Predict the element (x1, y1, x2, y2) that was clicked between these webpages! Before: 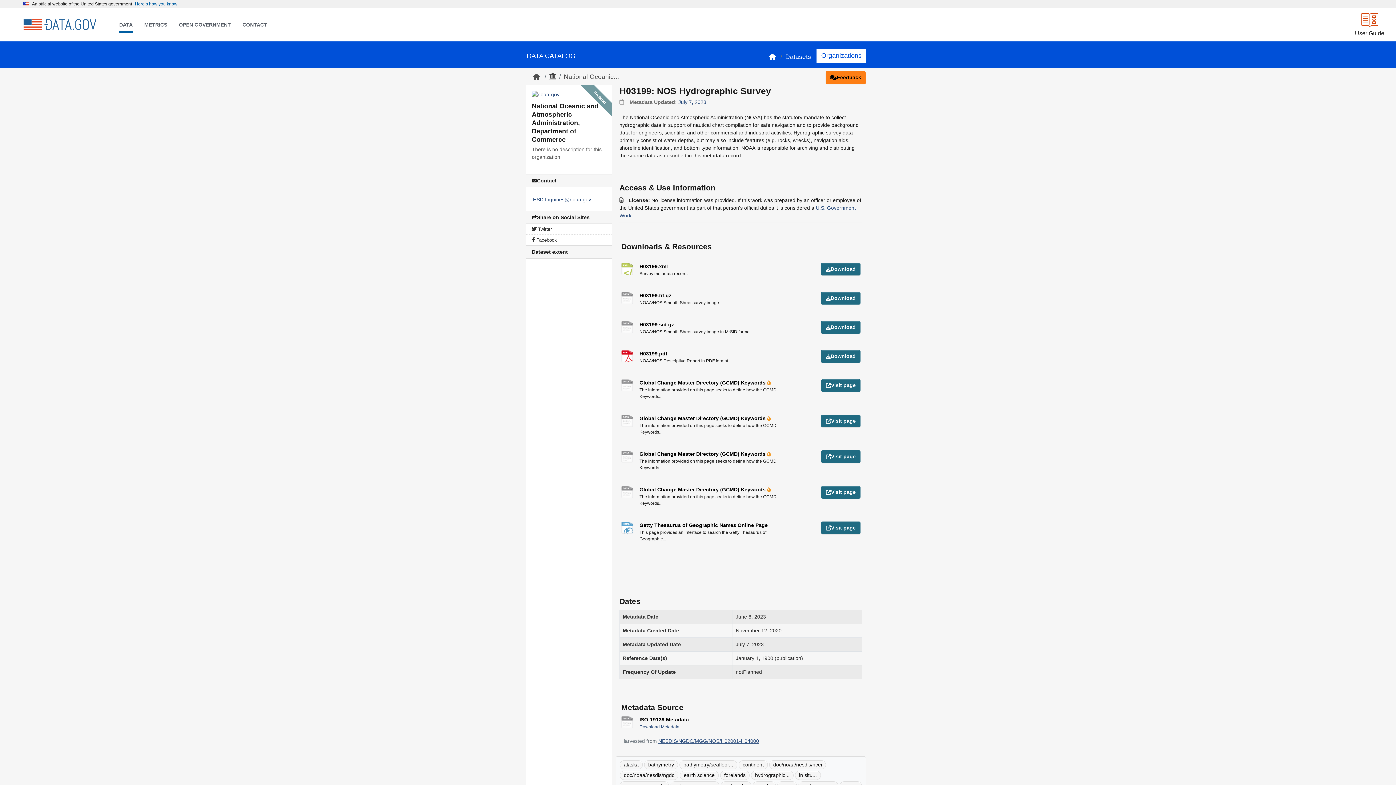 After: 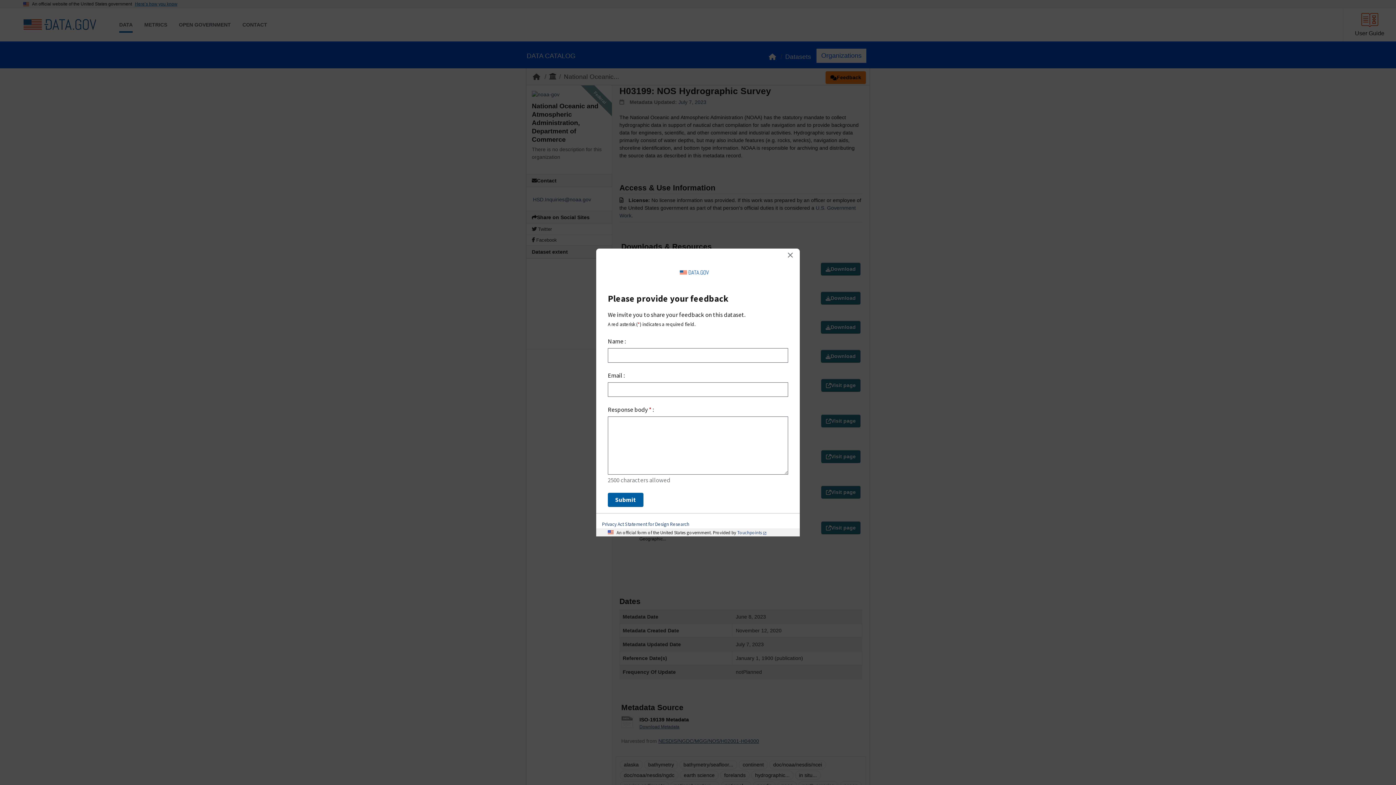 Action: label: Feedback bbox: (825, 71, 866, 84)